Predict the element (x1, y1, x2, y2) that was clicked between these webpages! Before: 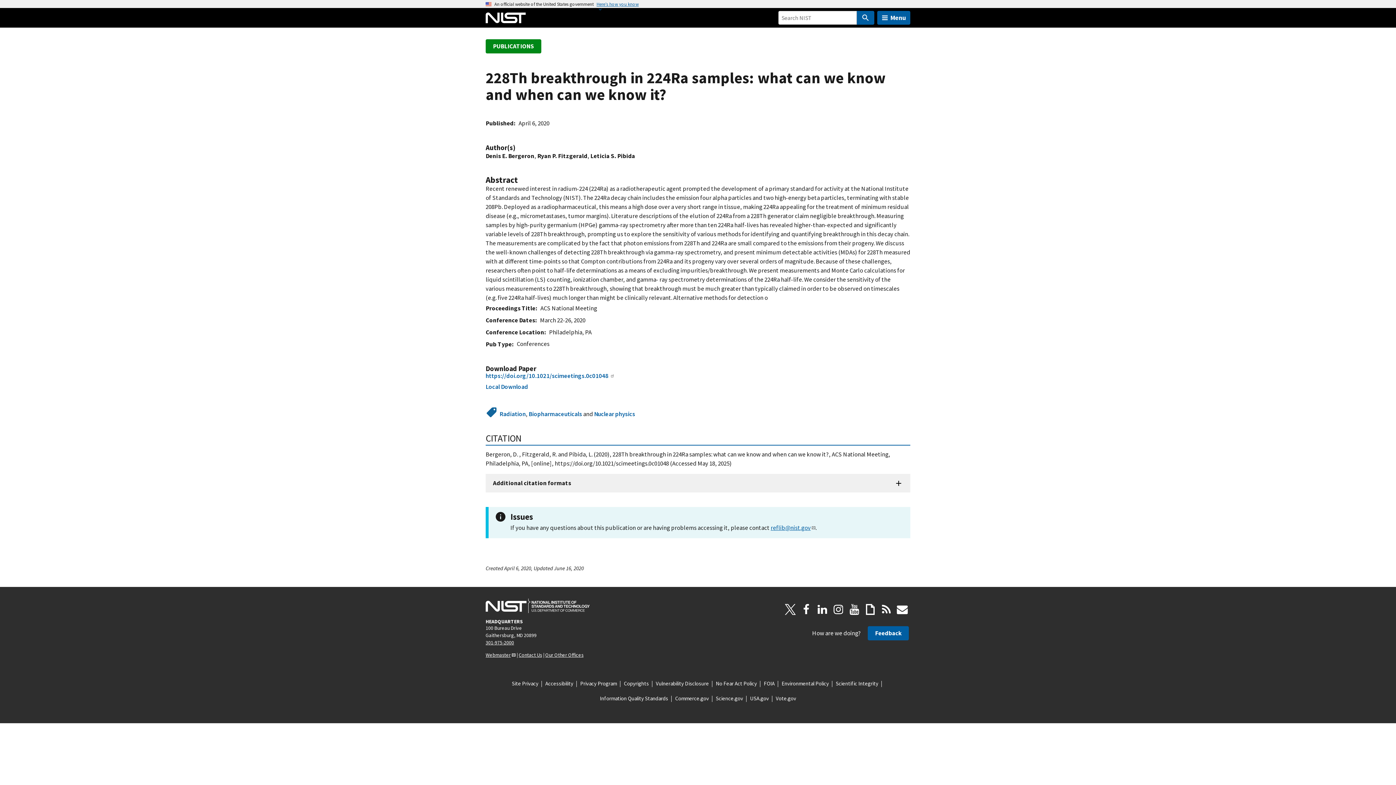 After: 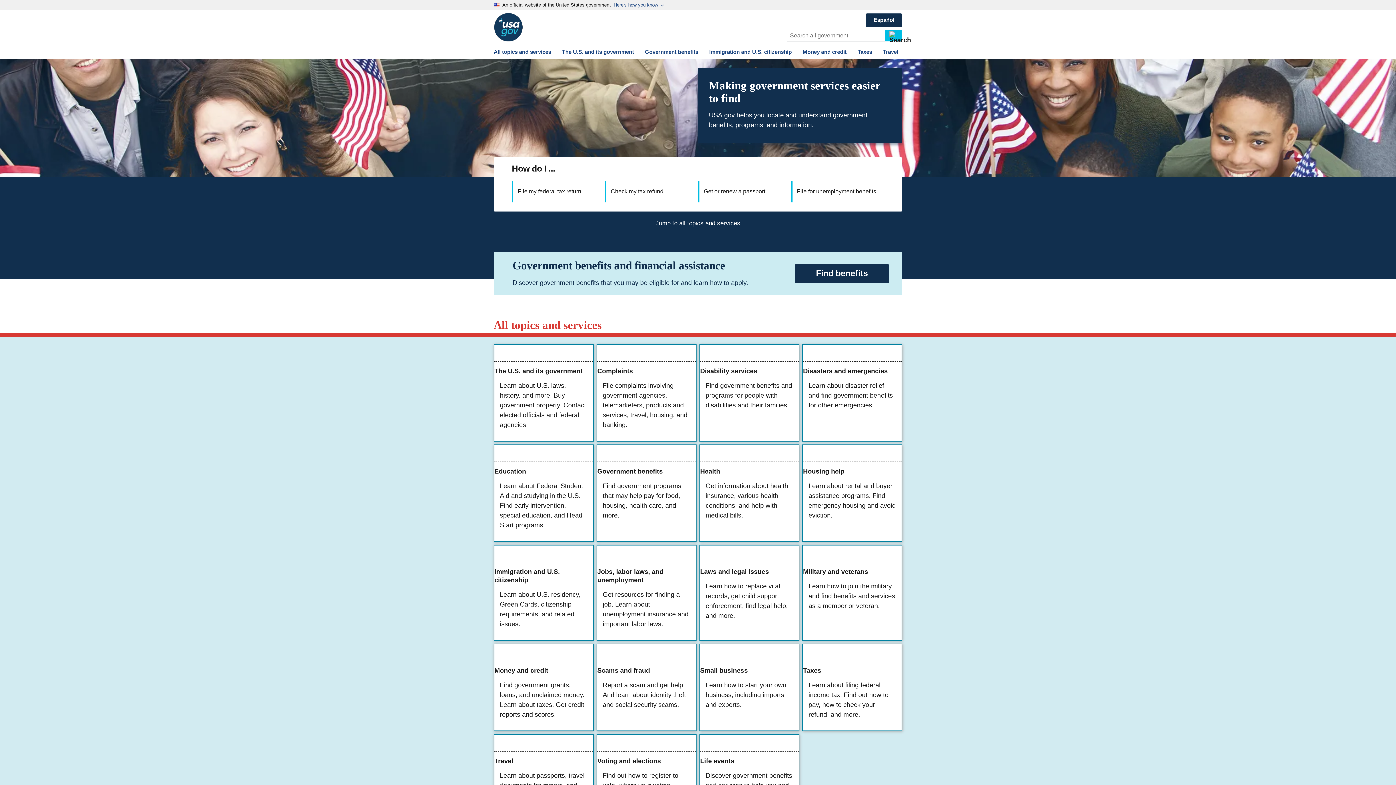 Action: bbox: (750, 694, 769, 702) label: USA.gov